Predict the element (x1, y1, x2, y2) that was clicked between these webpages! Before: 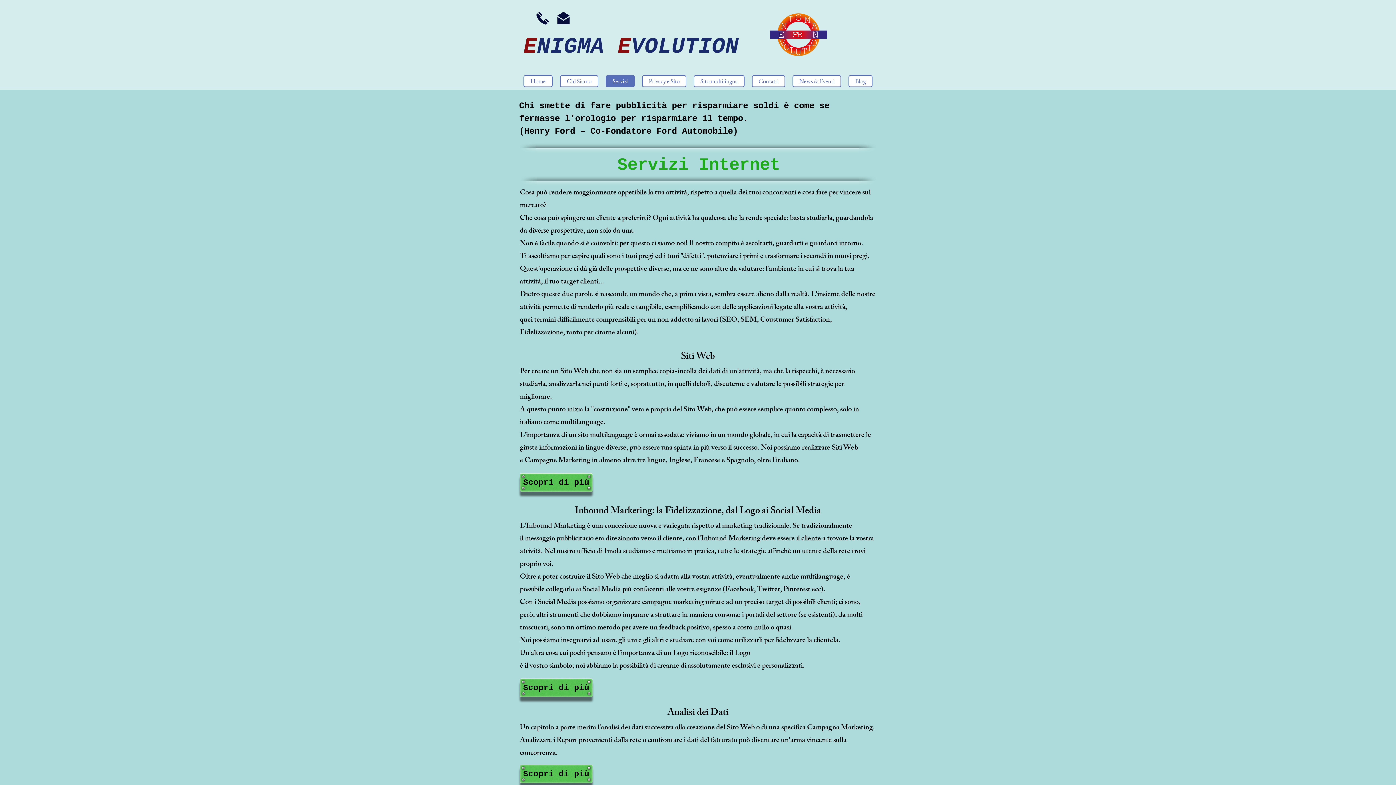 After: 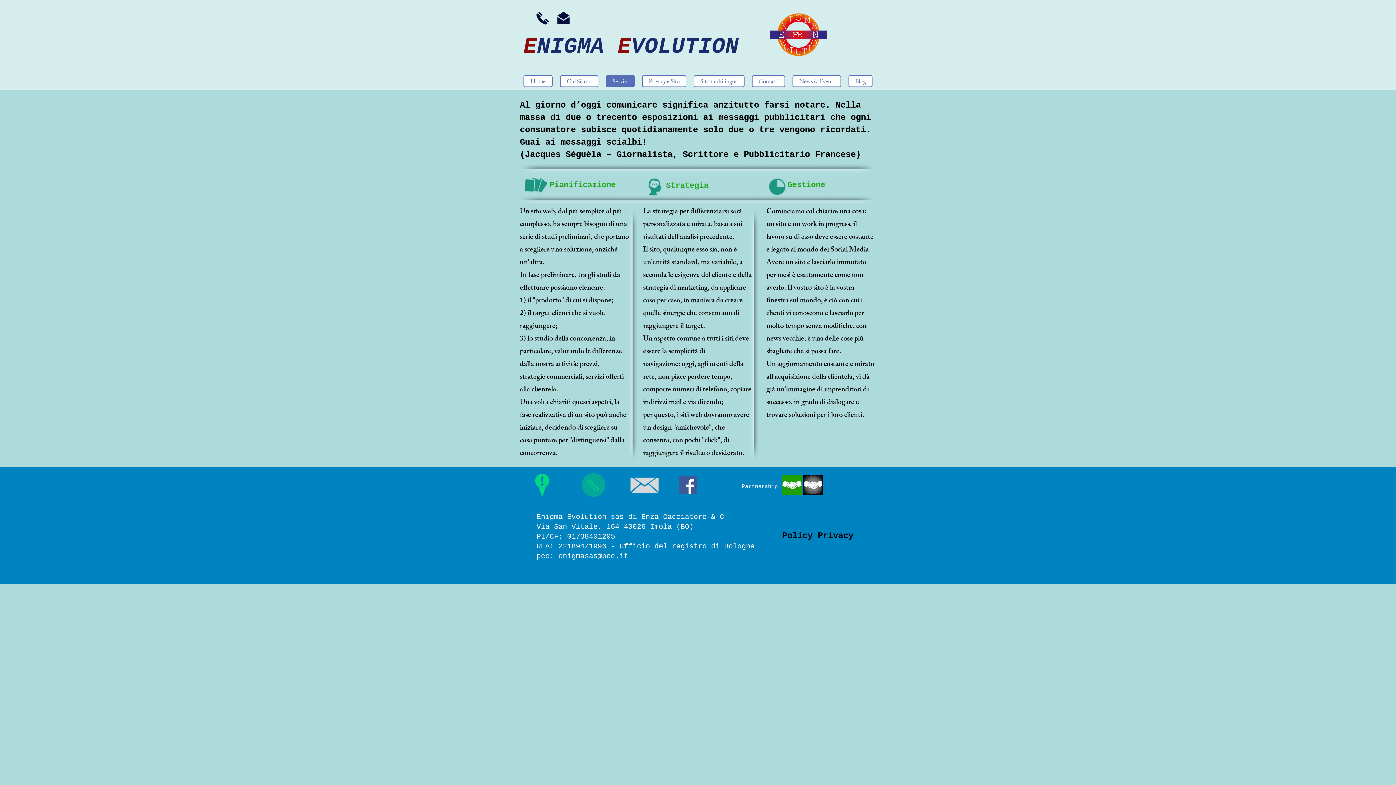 Action: label: Scopri di più bbox: (520, 473, 592, 492)